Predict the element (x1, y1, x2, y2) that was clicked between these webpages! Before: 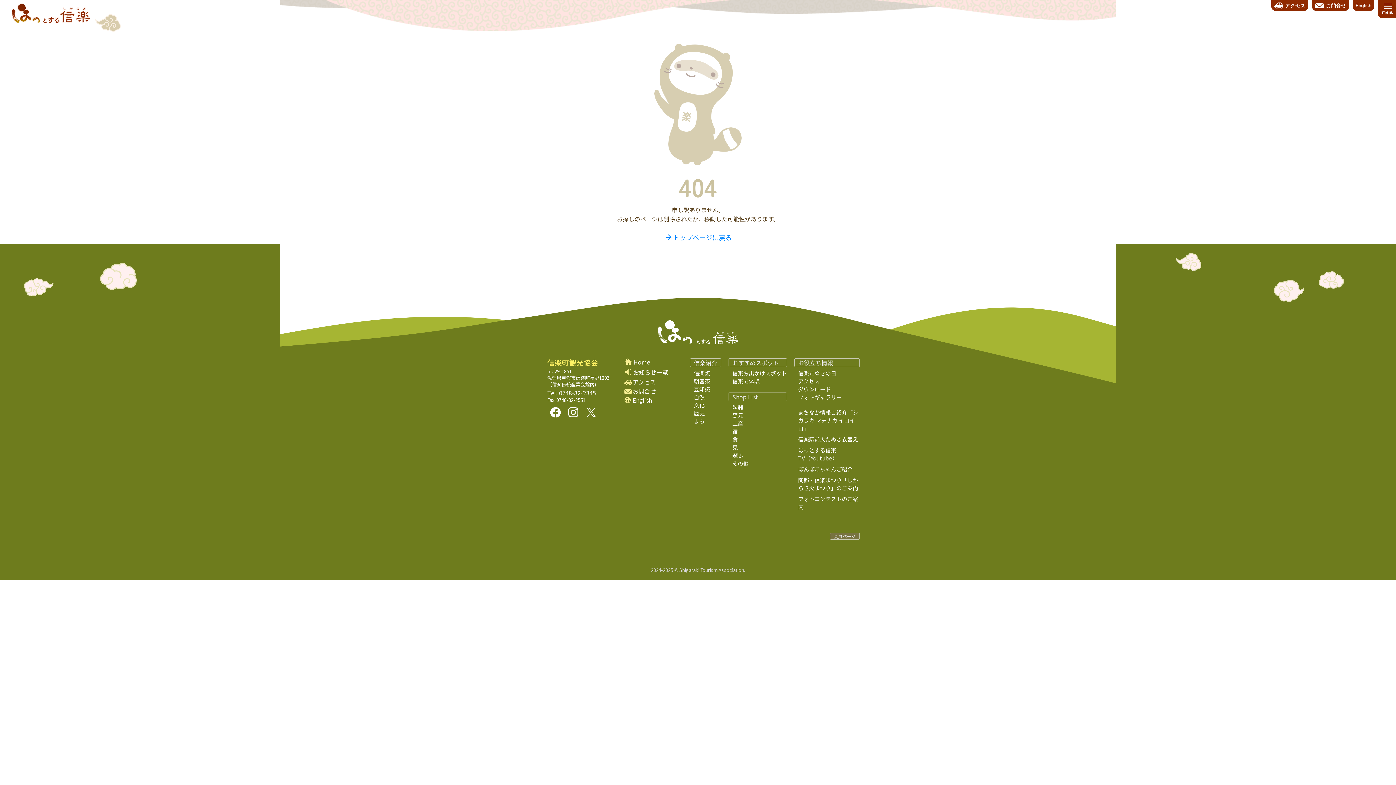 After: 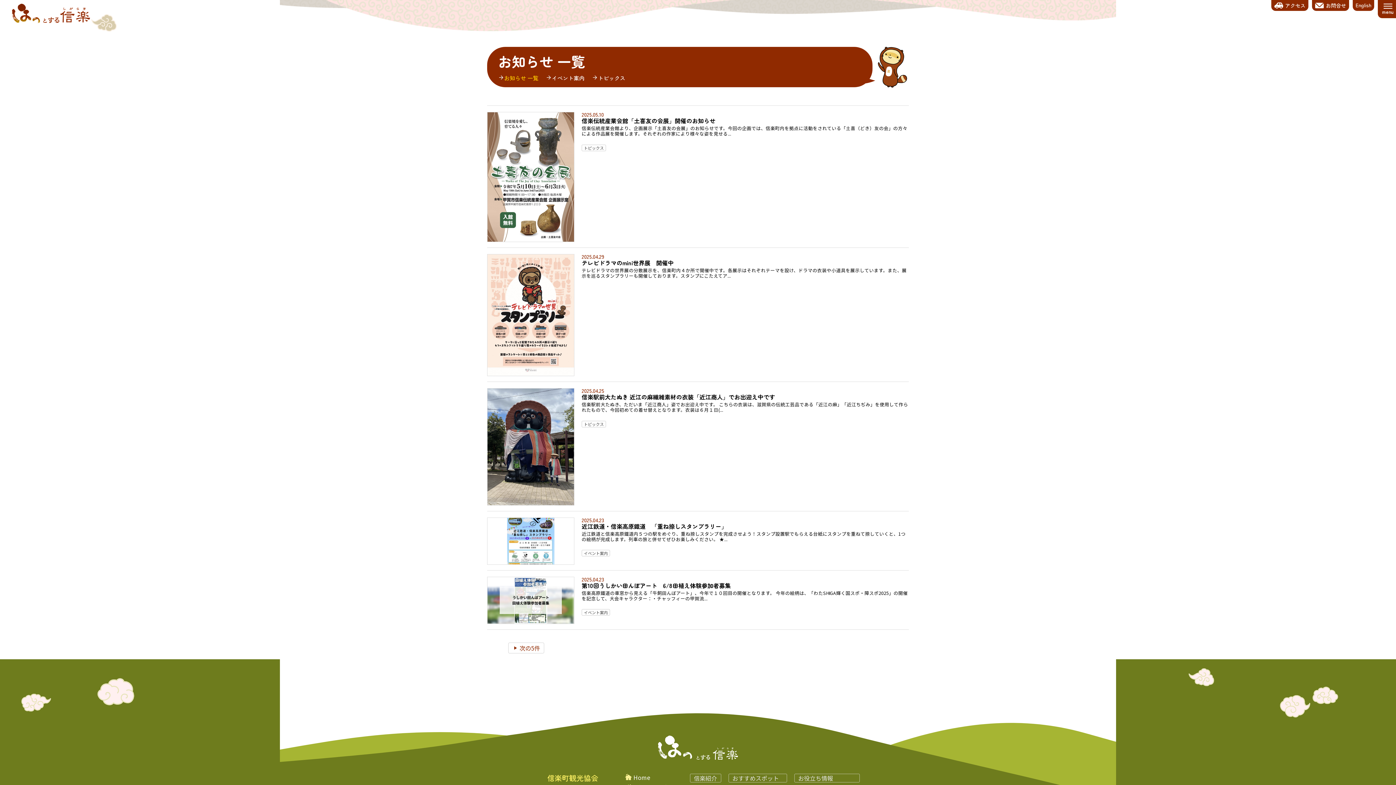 Action: bbox: (624, 367, 668, 376) label: お知らせ一覧